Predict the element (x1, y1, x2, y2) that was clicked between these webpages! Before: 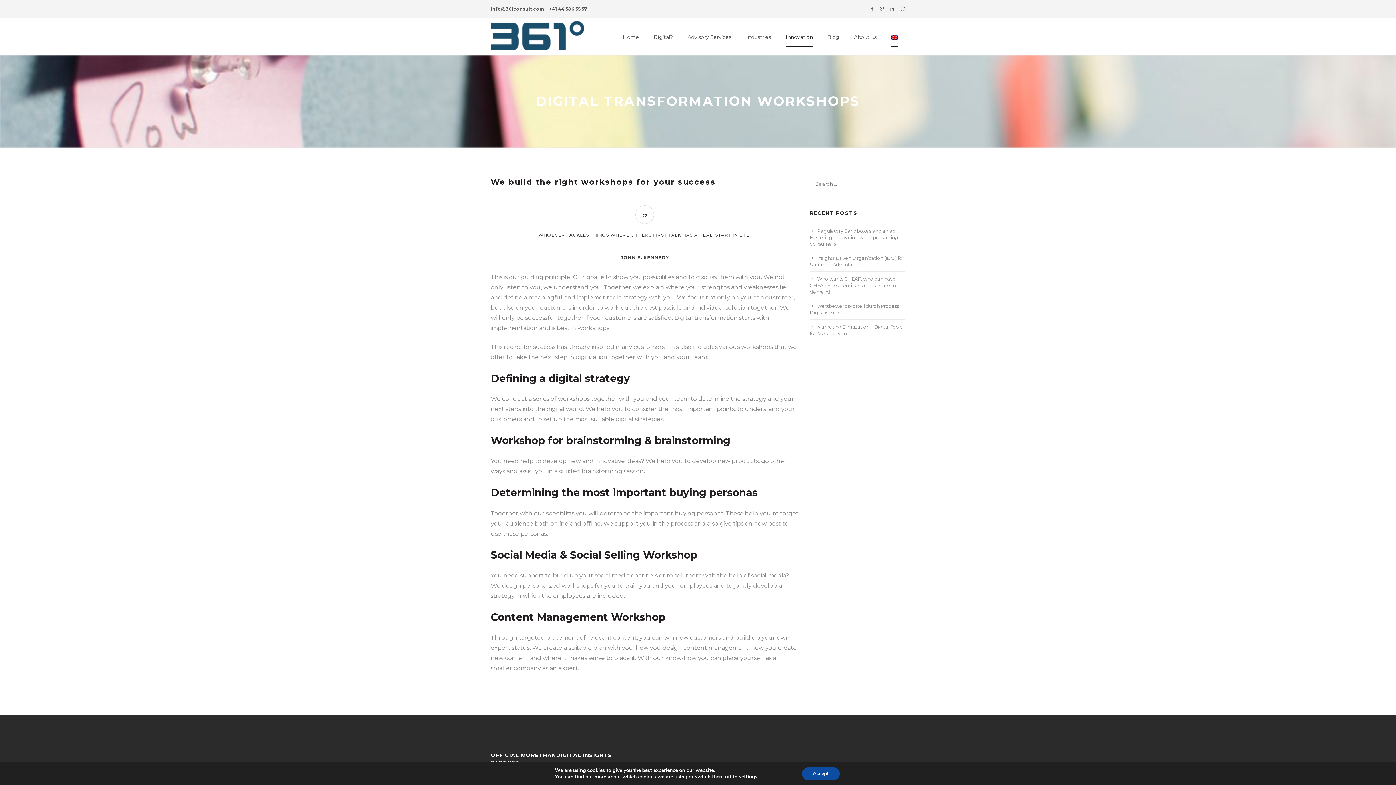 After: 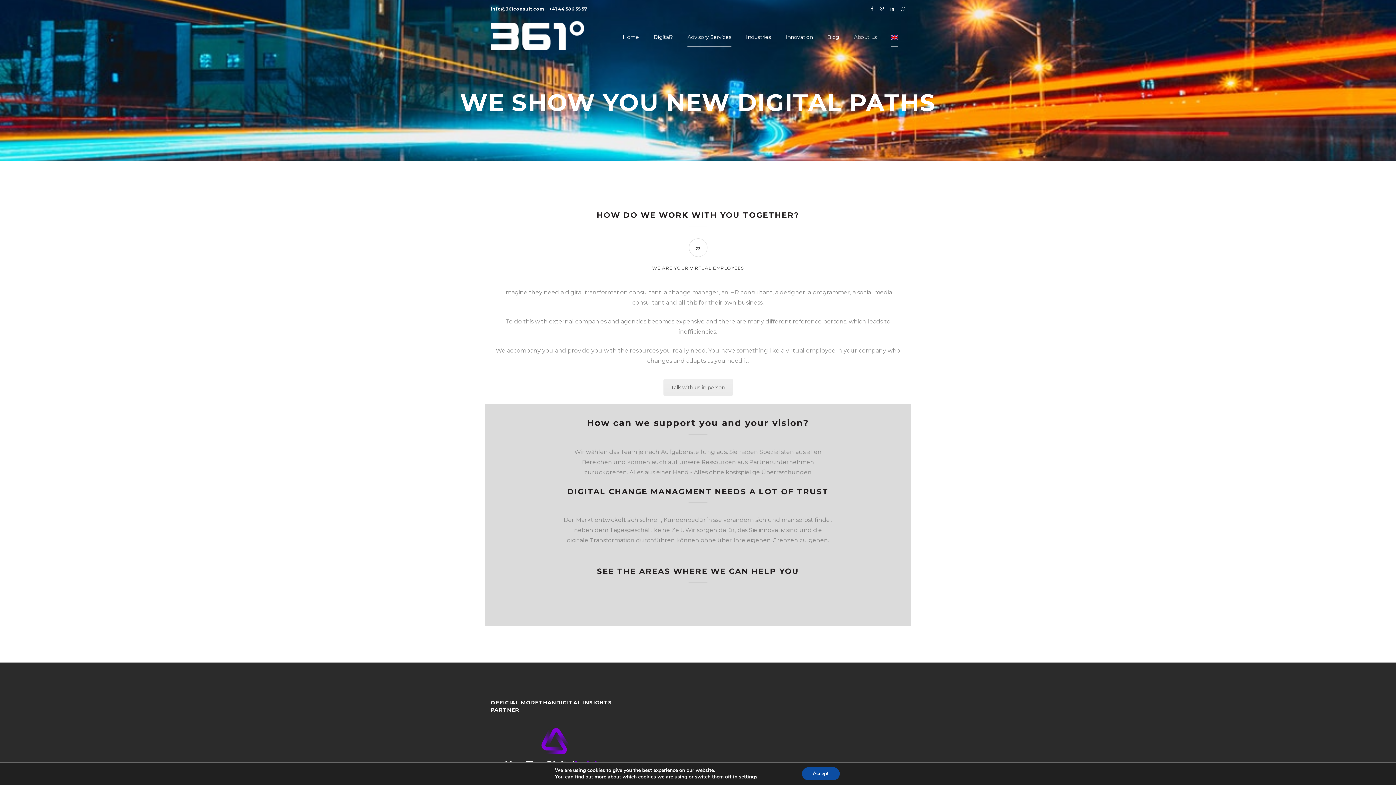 Action: label: Advisory Services bbox: (687, 18, 731, 55)